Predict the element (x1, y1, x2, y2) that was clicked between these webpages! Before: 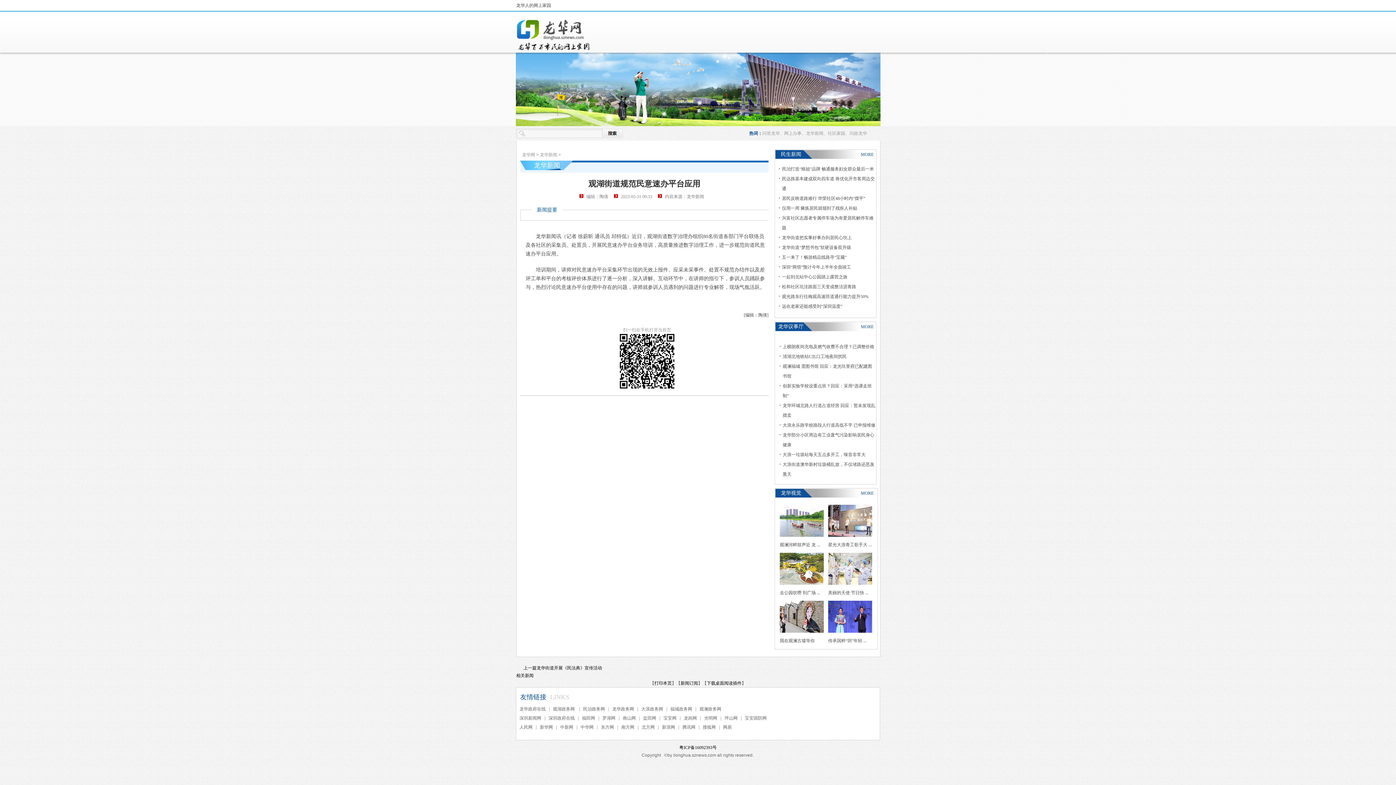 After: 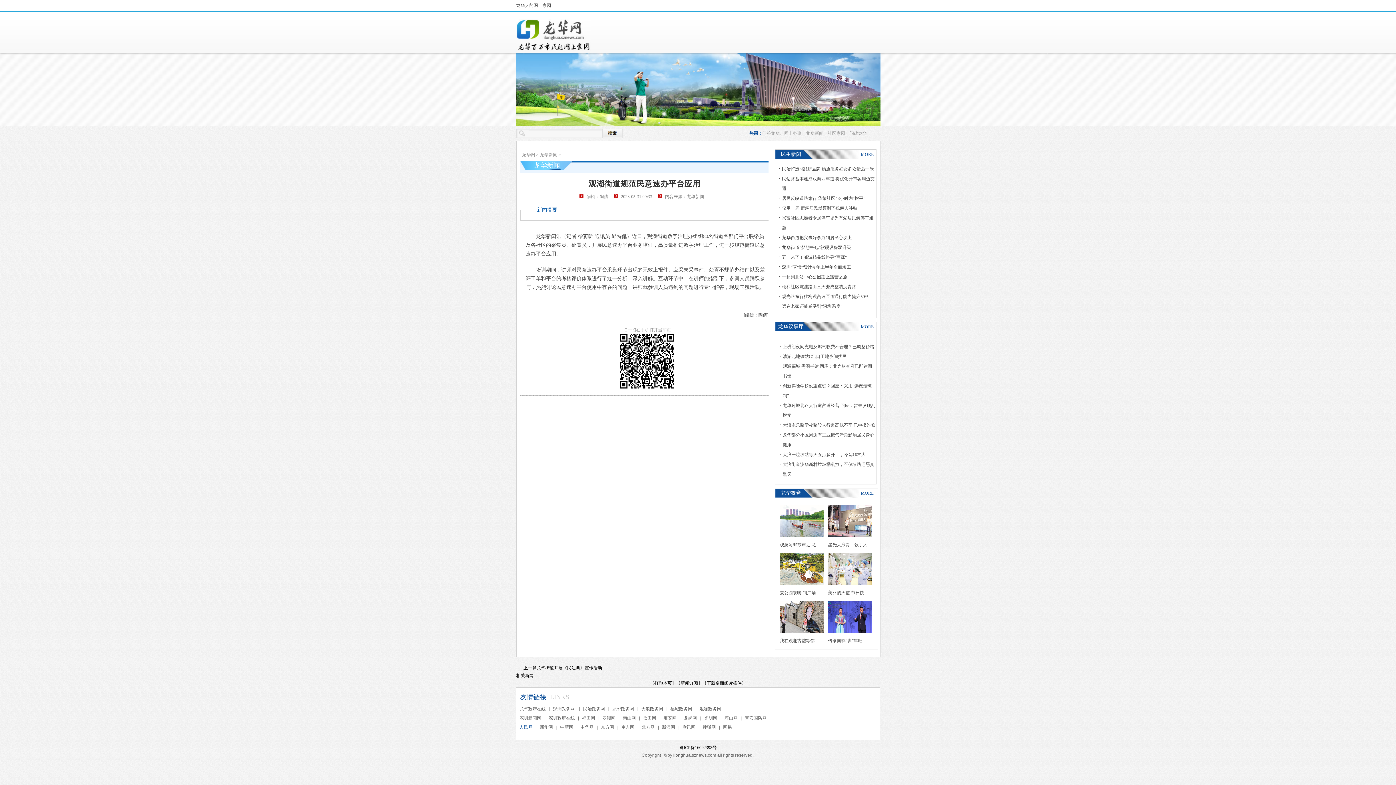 Action: label: 人民网 bbox: (519, 725, 532, 730)